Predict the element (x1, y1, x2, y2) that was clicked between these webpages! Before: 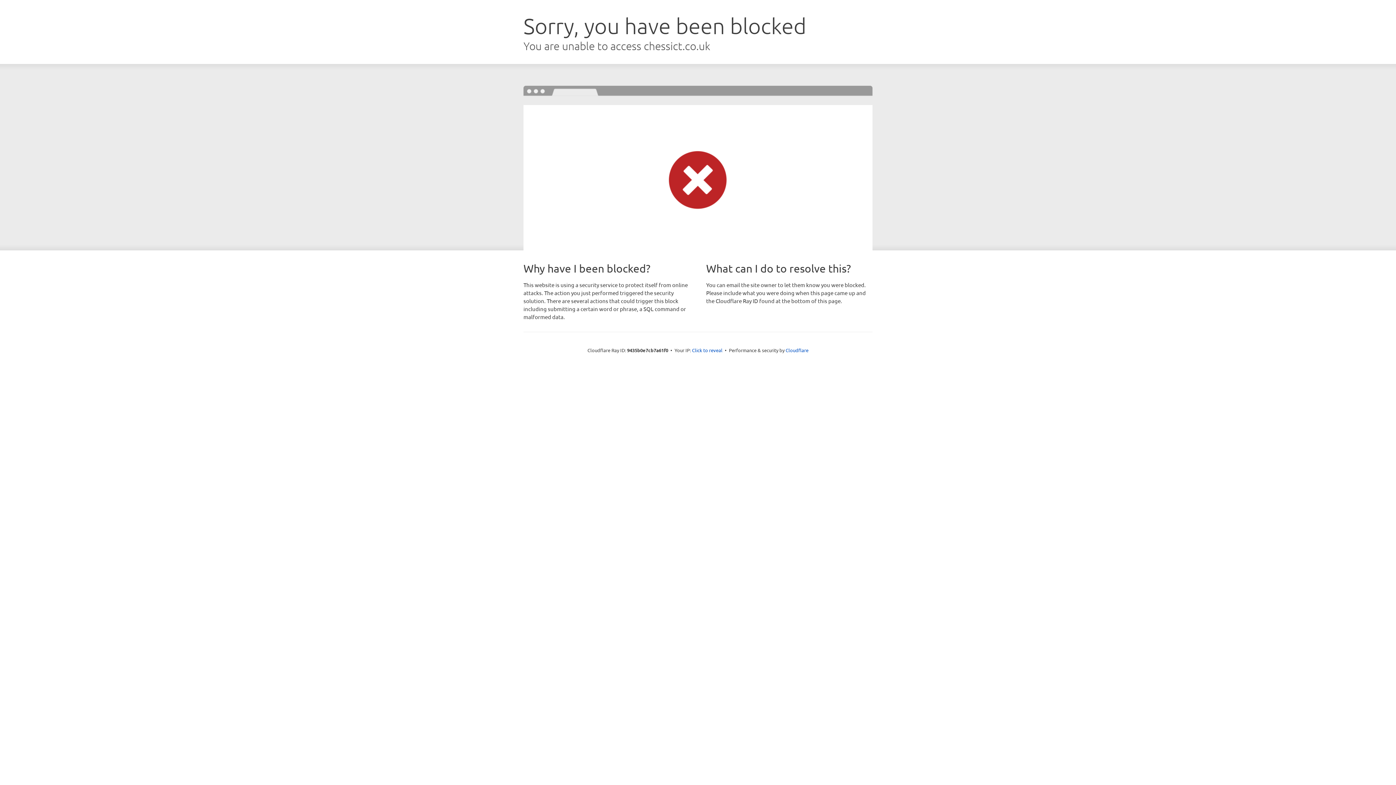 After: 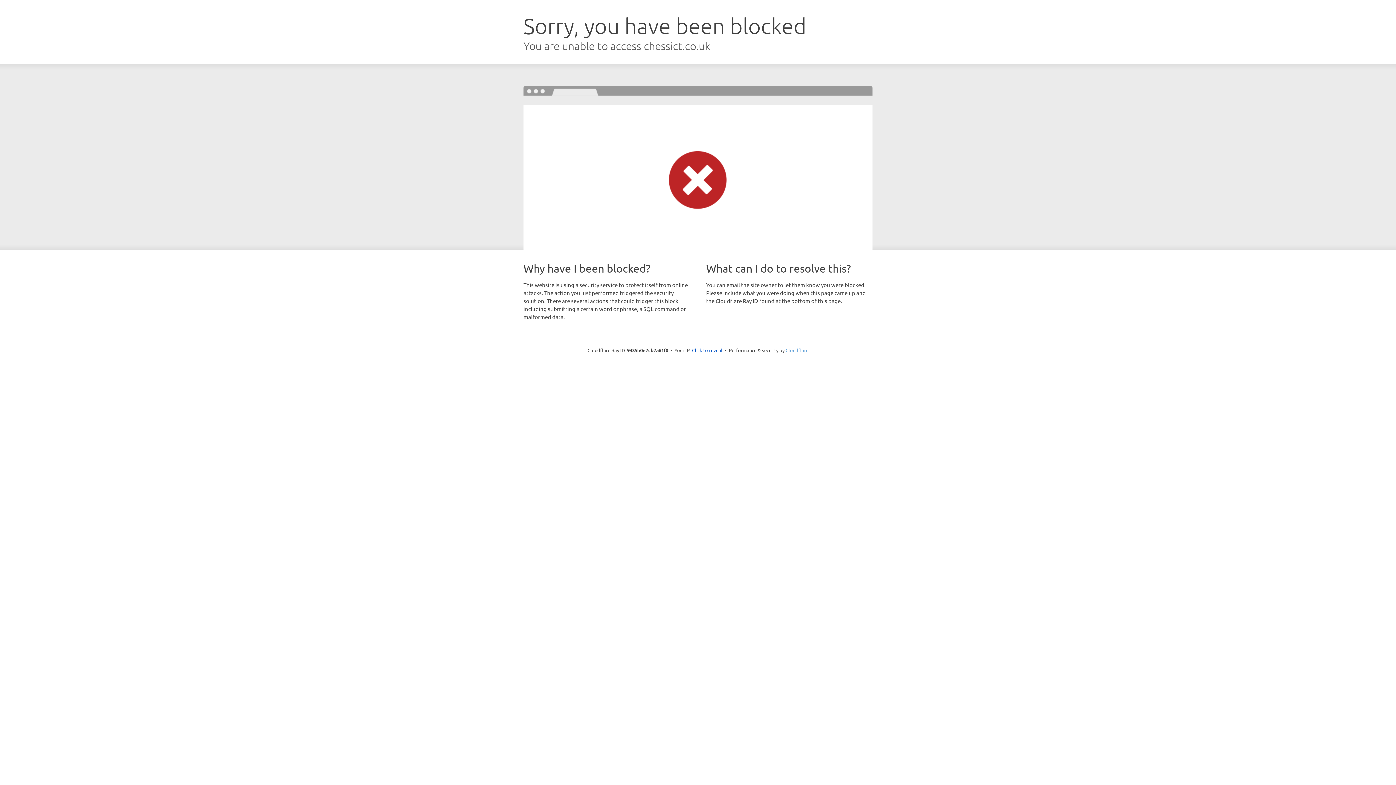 Action: label: Cloudflare bbox: (785, 347, 808, 353)